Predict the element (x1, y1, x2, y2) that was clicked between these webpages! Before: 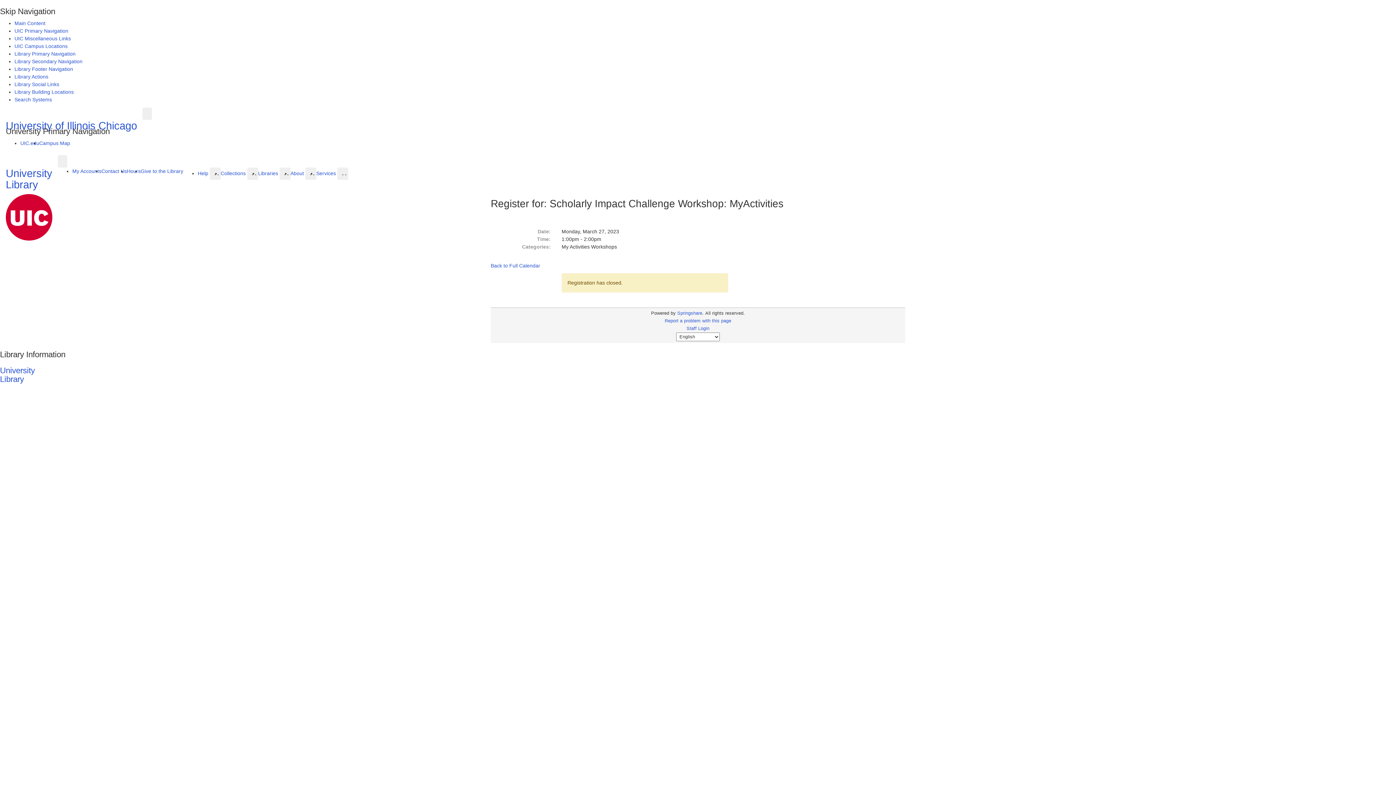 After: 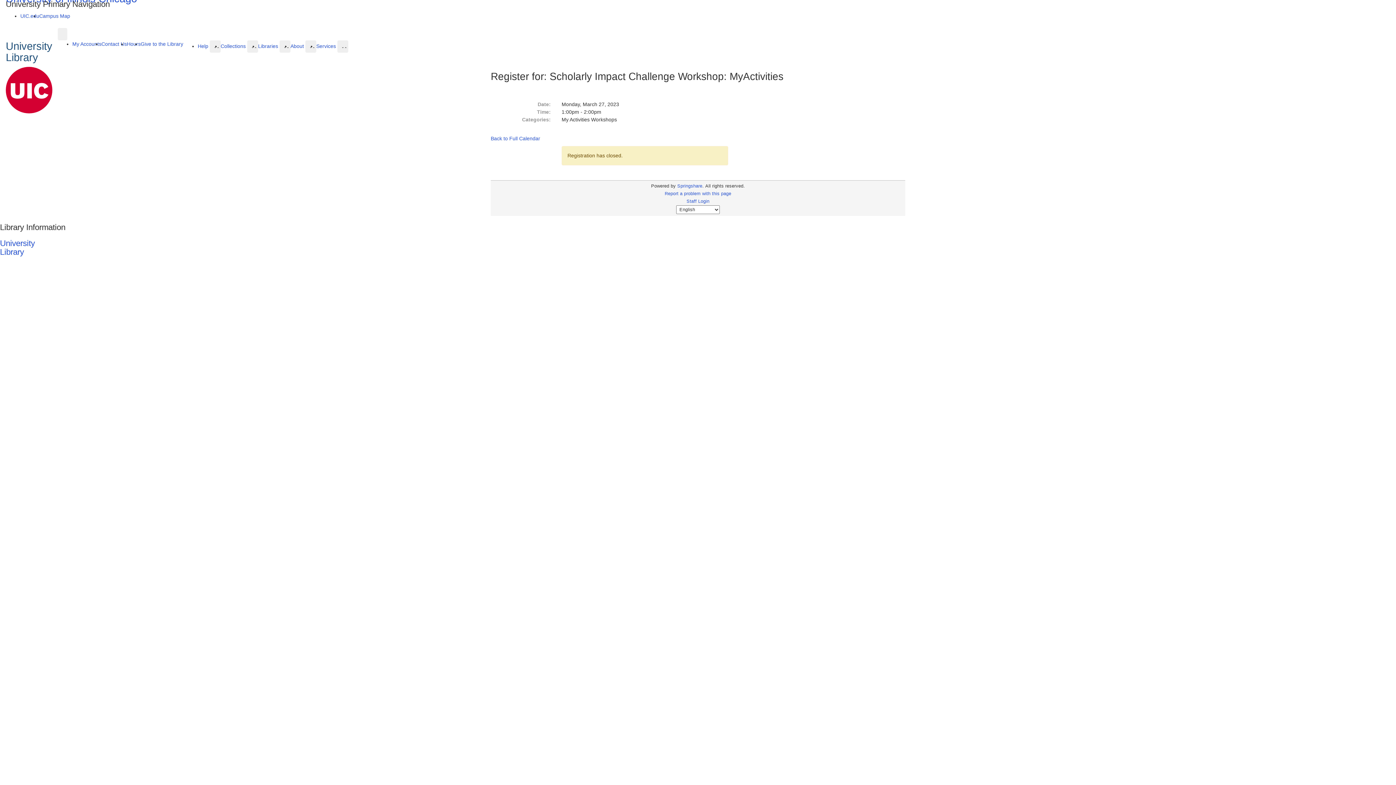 Action: label: UIC Primary Navigation bbox: (14, 28, 68, 33)